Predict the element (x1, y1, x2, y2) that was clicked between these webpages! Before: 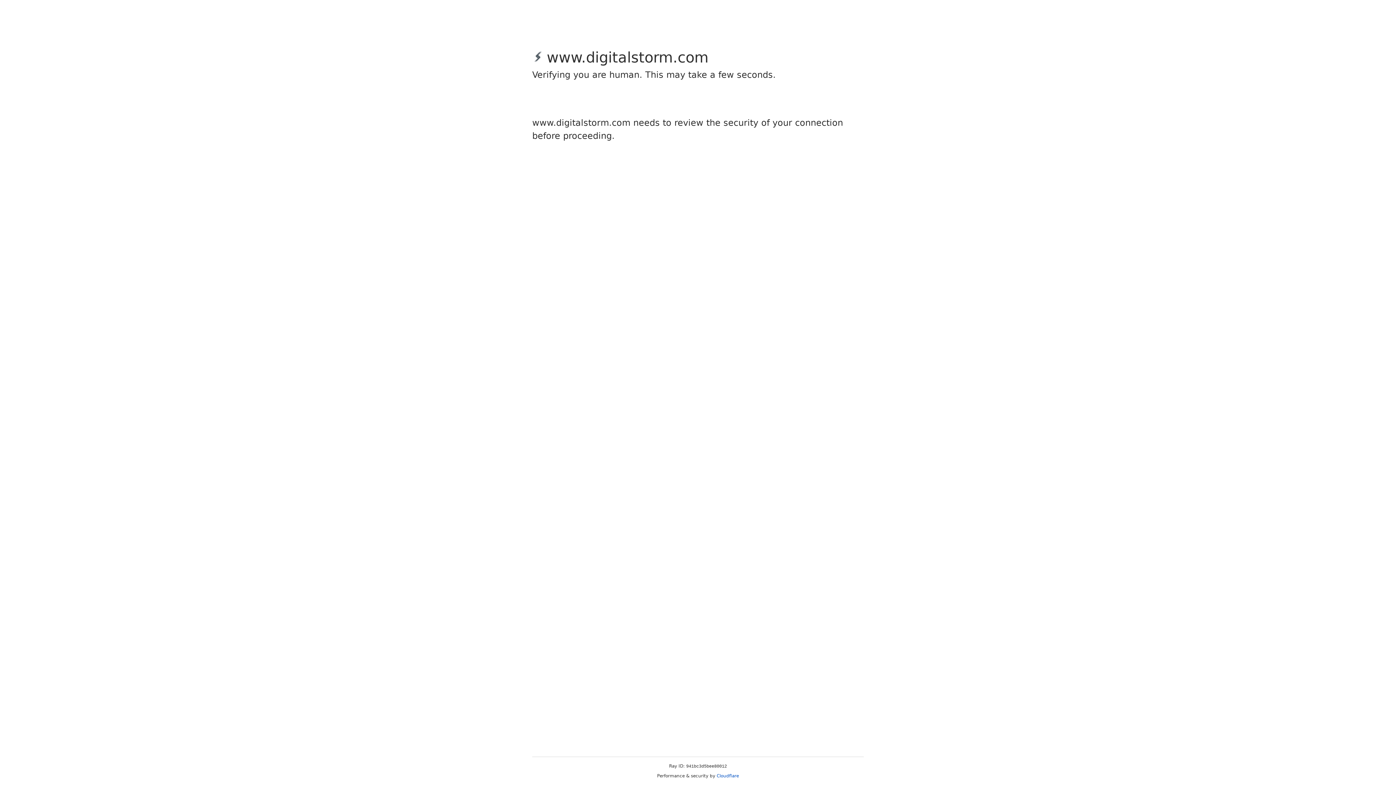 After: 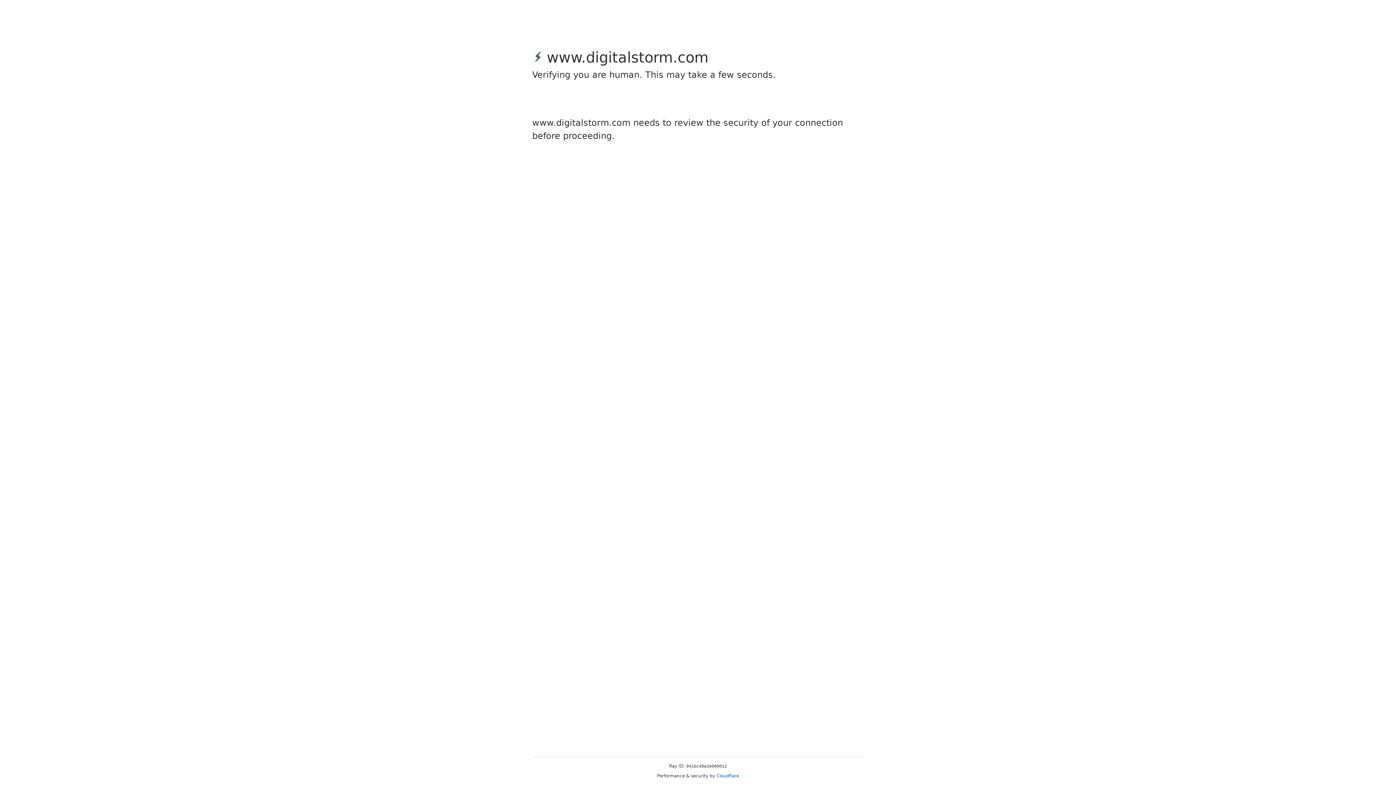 Action: label: Cloudflare bbox: (716, 773, 739, 778)